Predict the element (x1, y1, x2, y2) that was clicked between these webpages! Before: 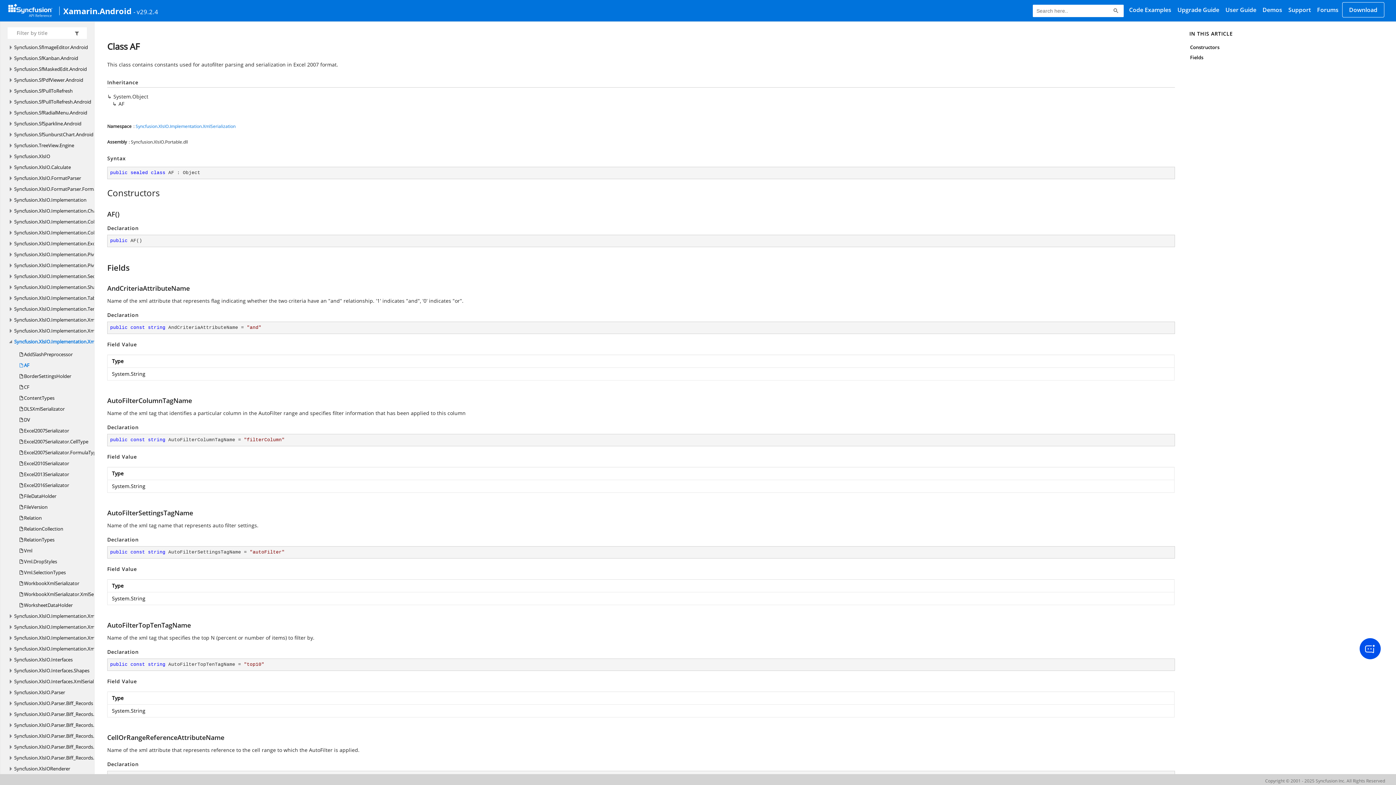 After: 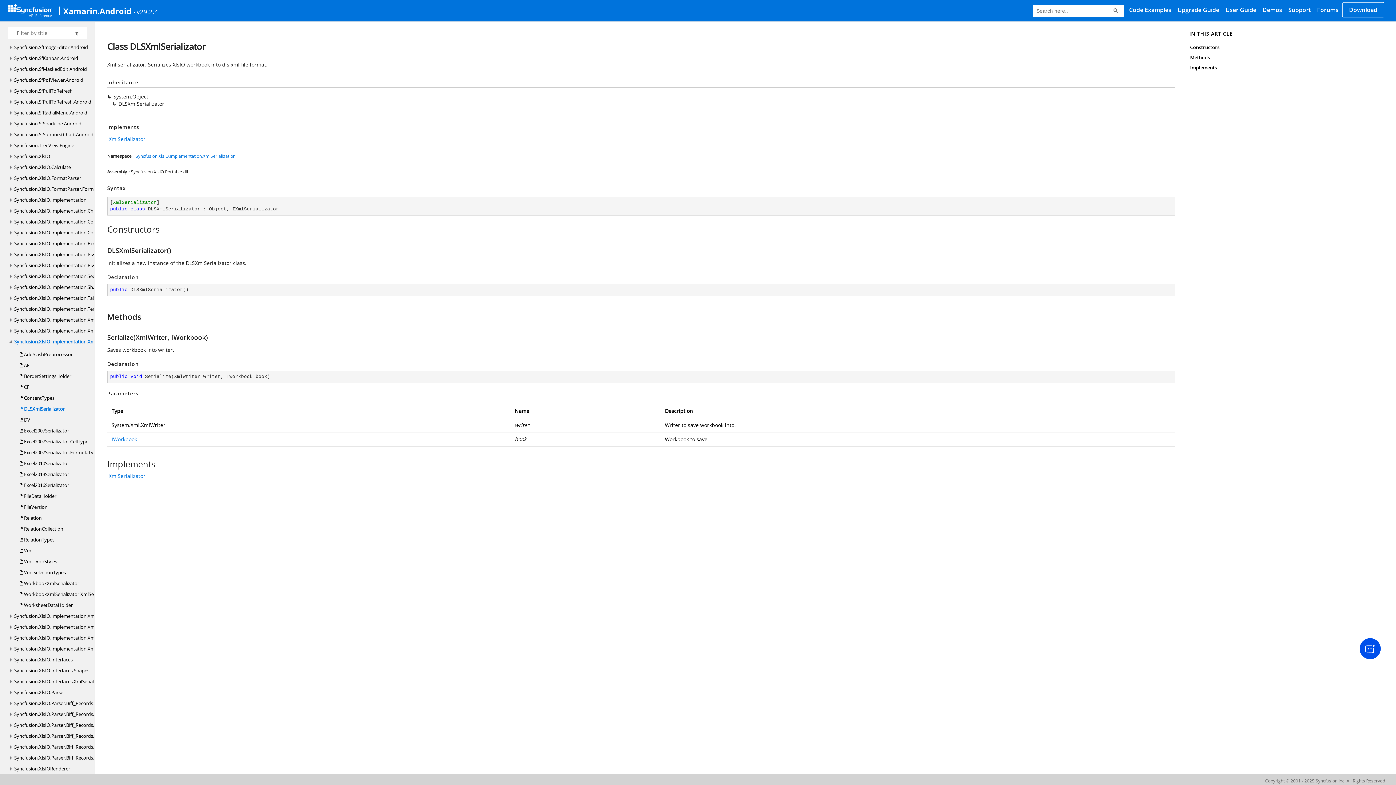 Action: label:  DLSXmlSerializator bbox: (19, 403, 64, 414)